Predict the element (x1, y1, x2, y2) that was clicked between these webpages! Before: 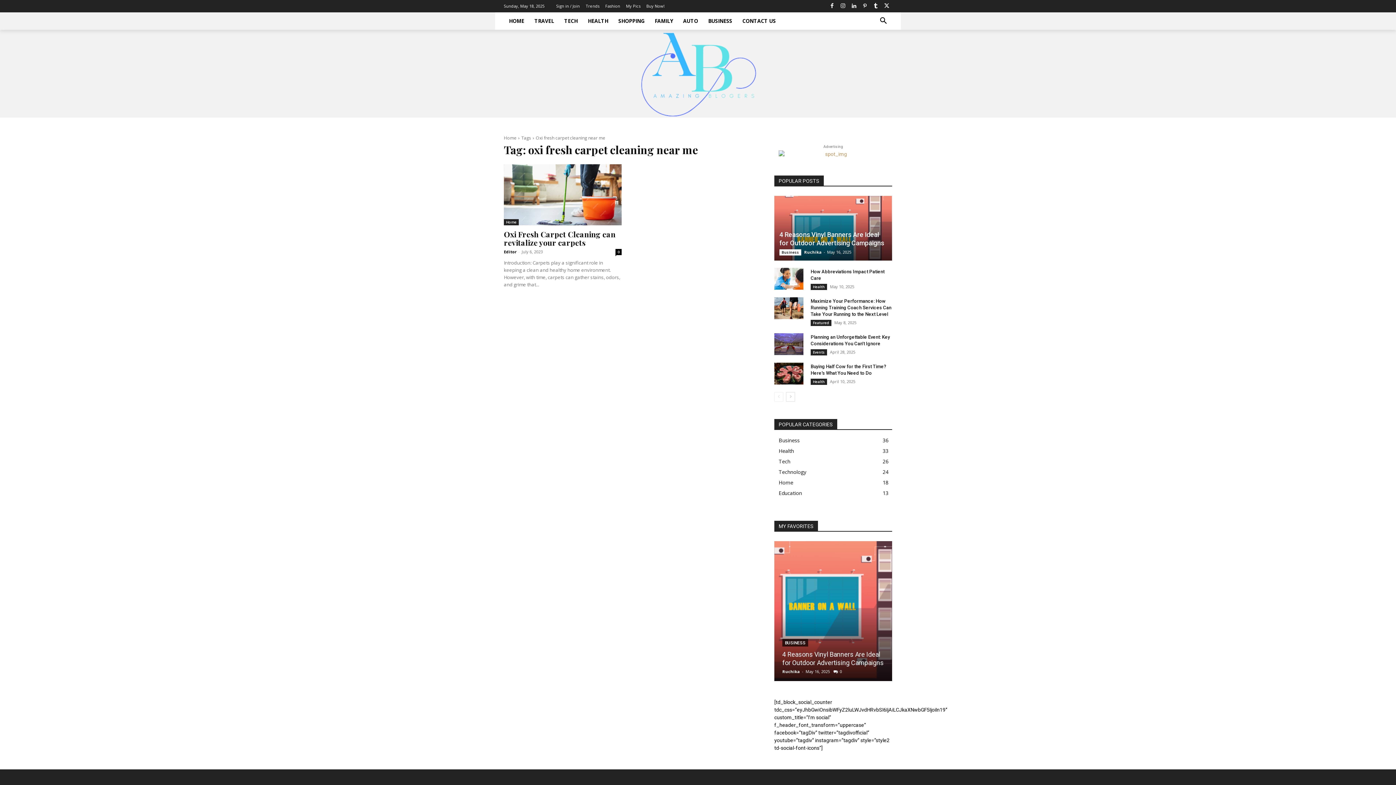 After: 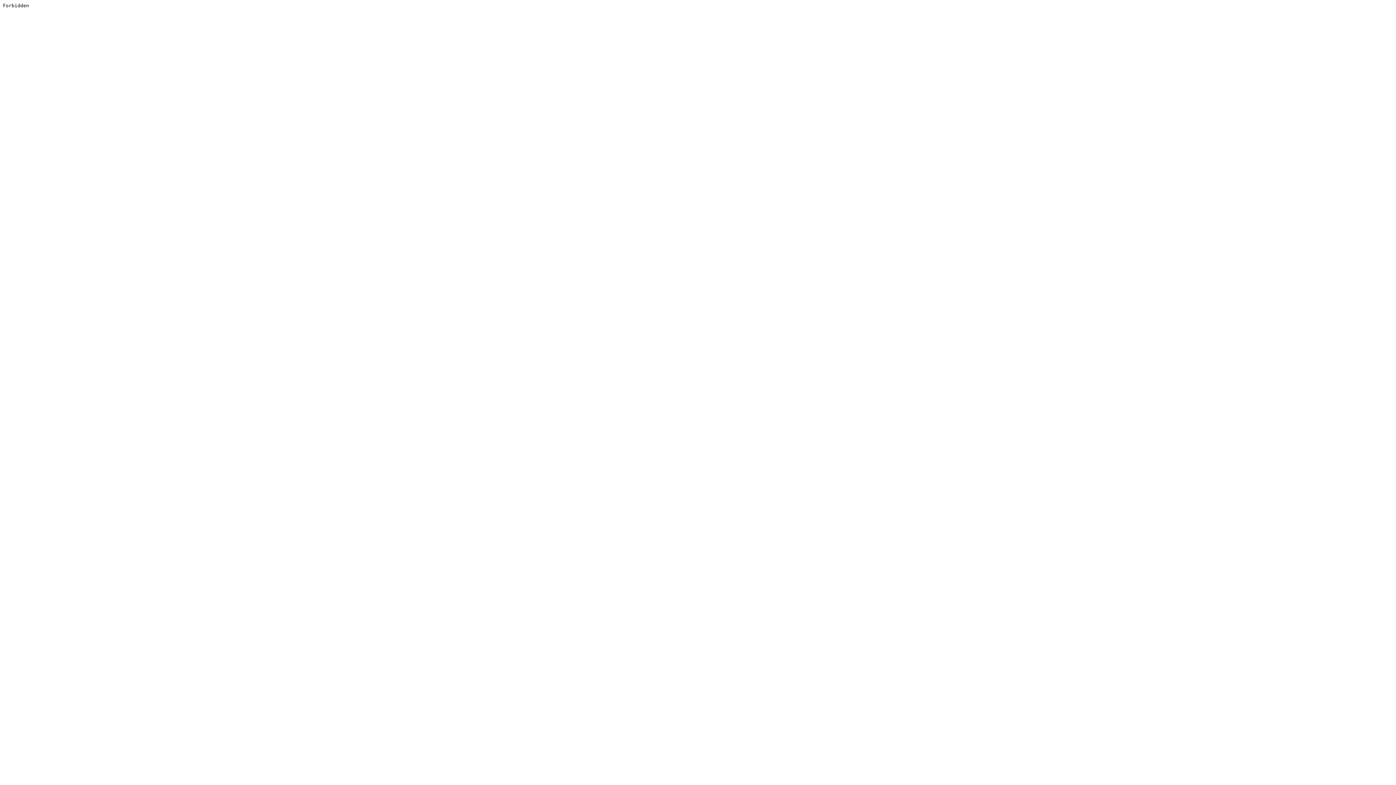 Action: label: Buy Now! bbox: (646, 3, 664, 7)